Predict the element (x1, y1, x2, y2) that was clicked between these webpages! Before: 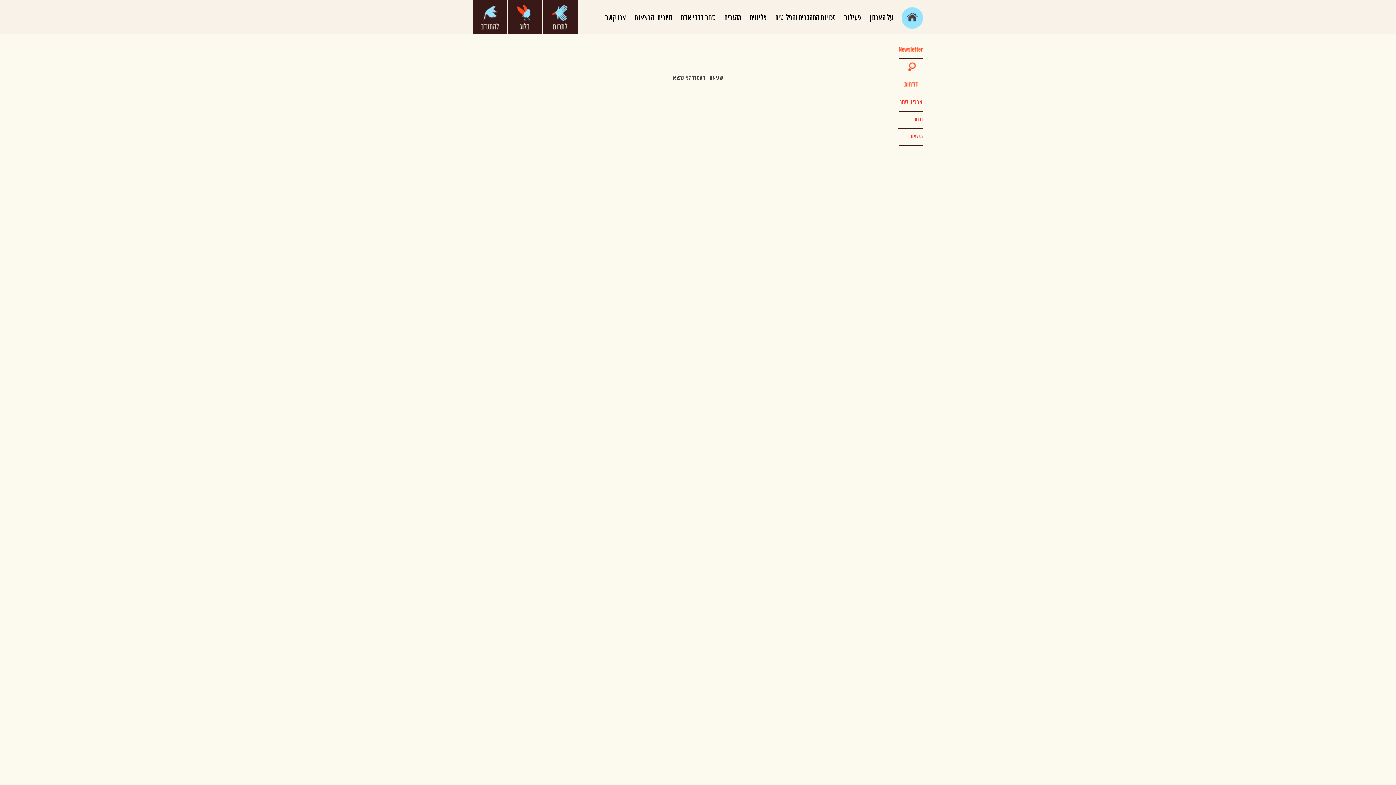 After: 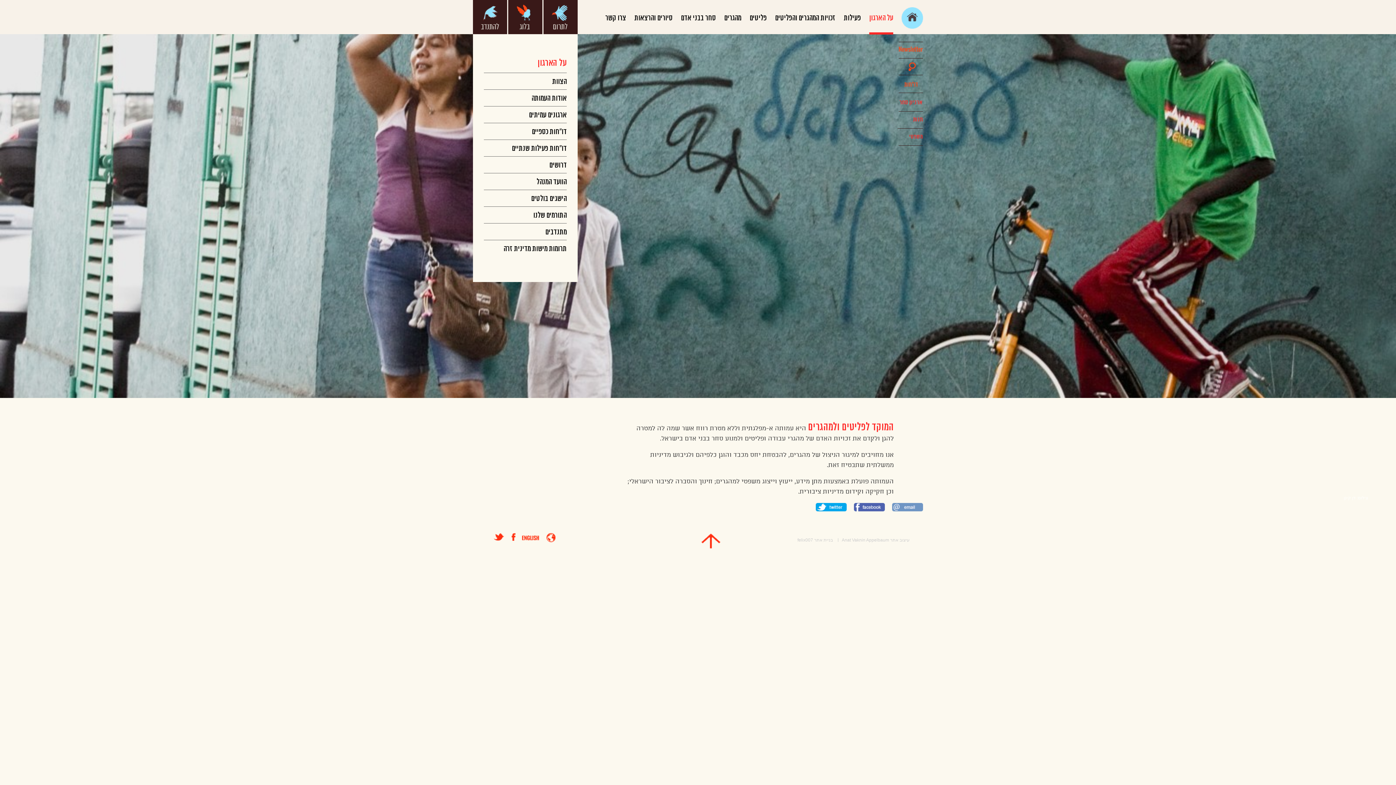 Action: bbox: (869, 13, 893, 22) label: על הארגון